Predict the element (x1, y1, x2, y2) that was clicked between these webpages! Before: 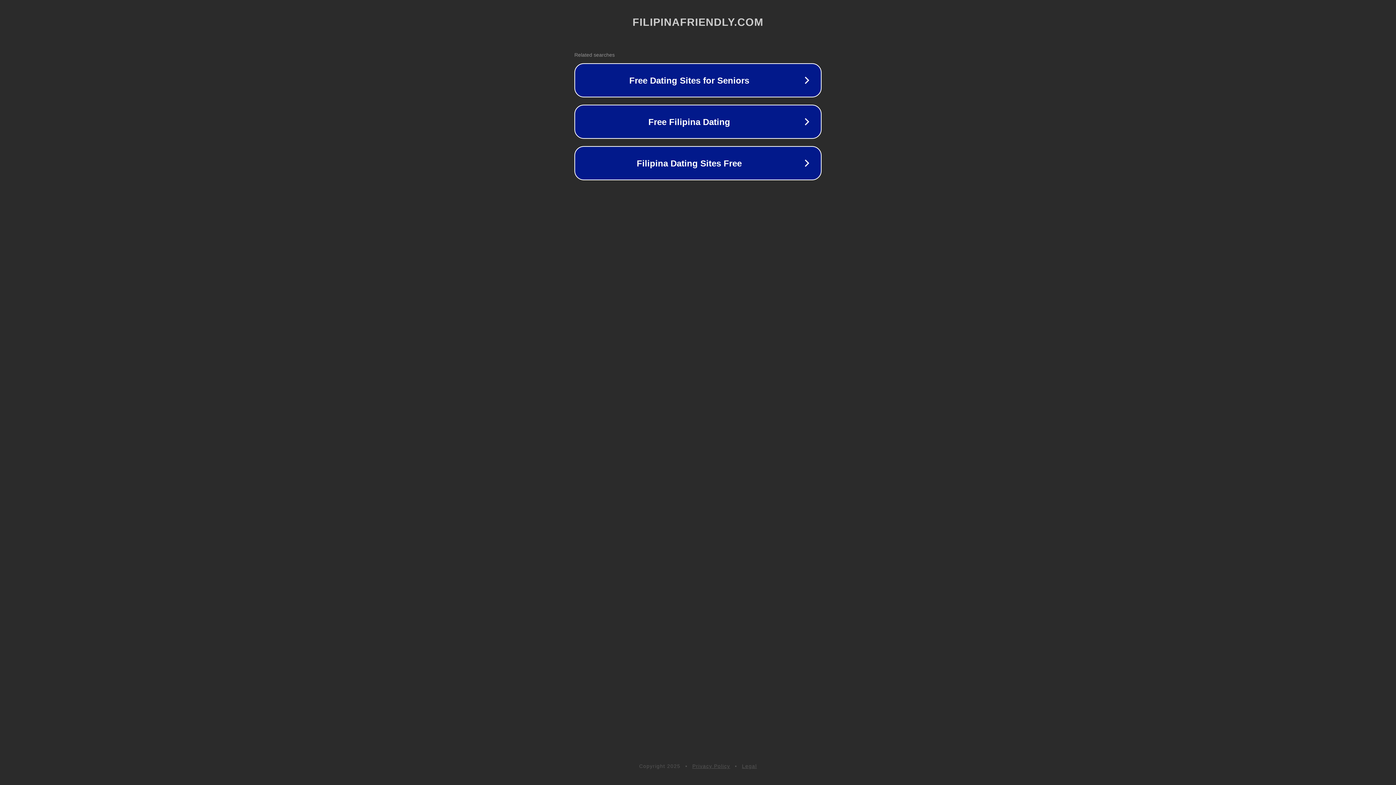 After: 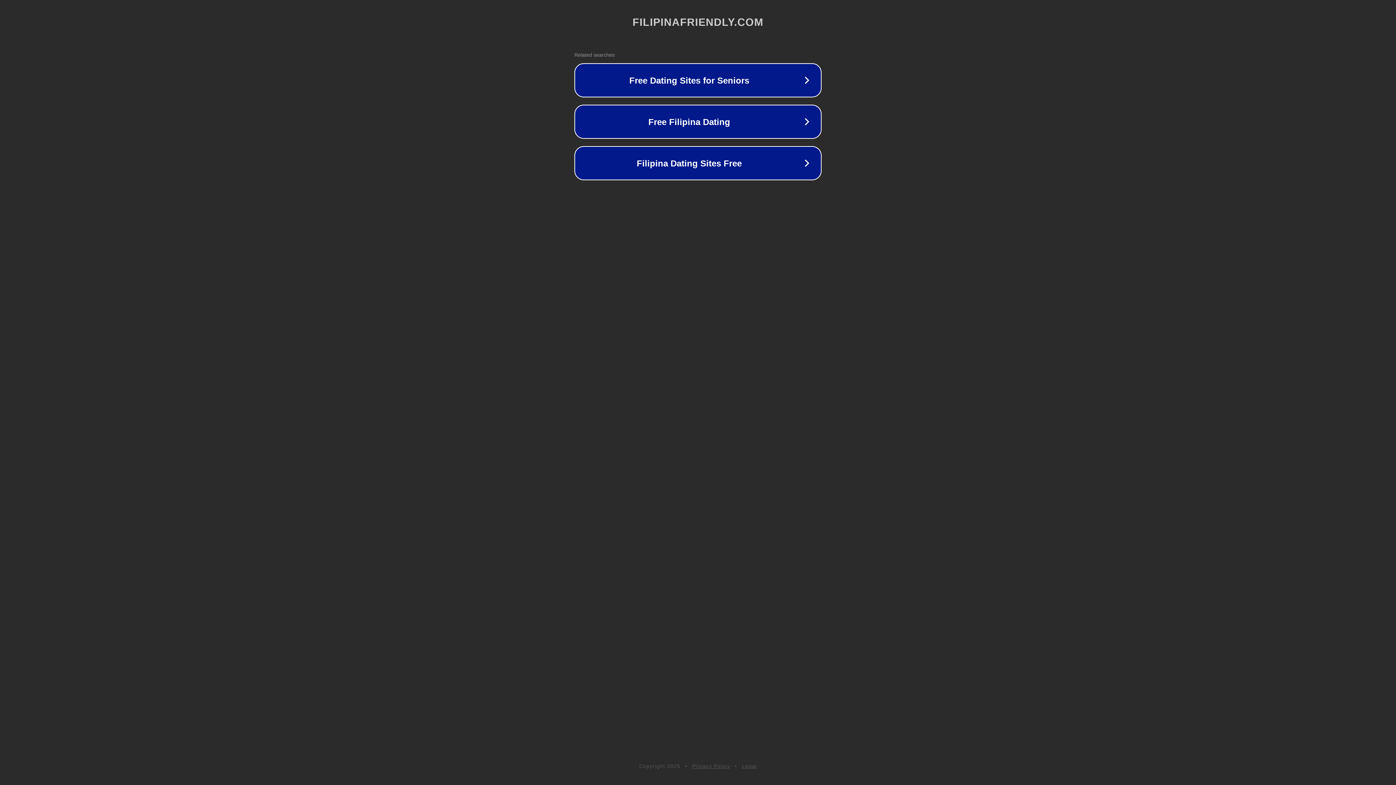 Action: label: Legal bbox: (742, 763, 757, 769)